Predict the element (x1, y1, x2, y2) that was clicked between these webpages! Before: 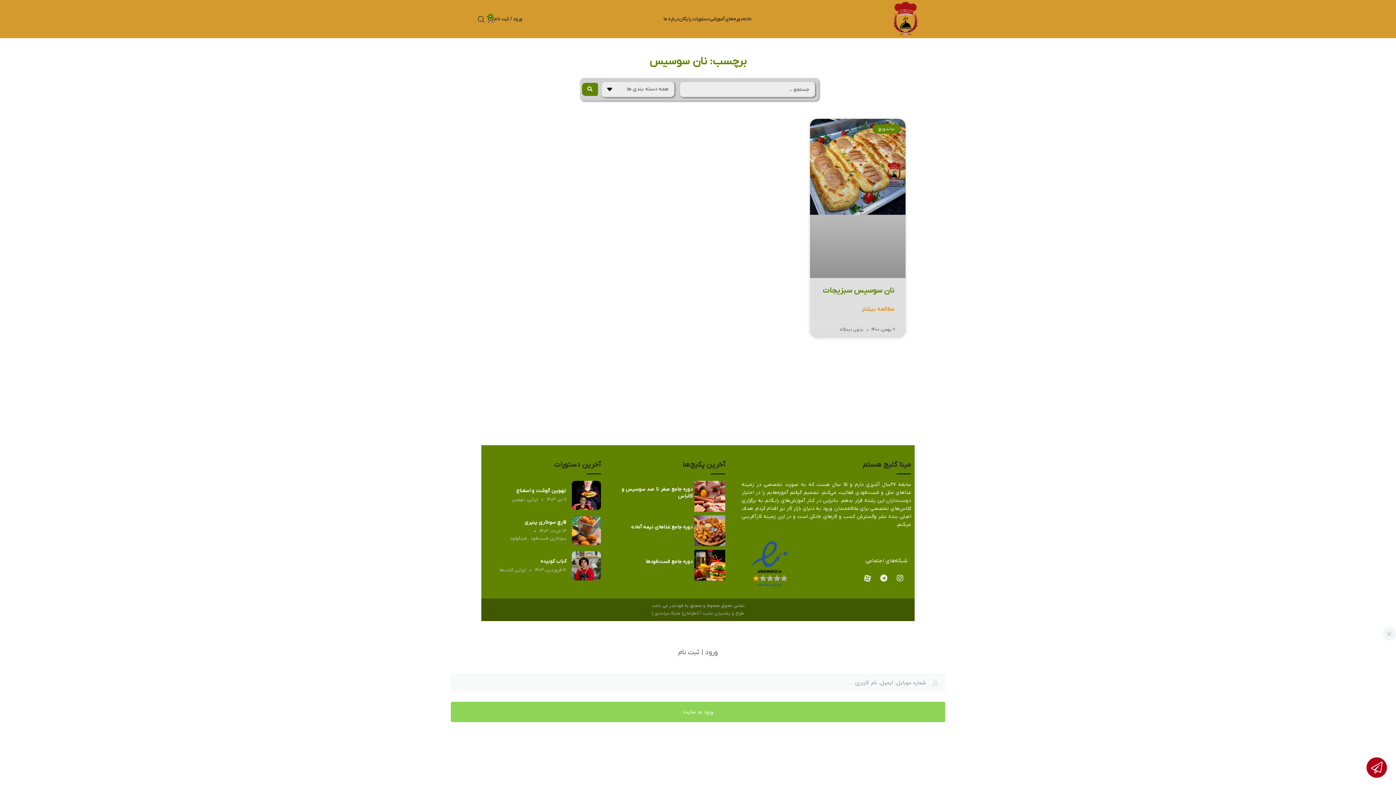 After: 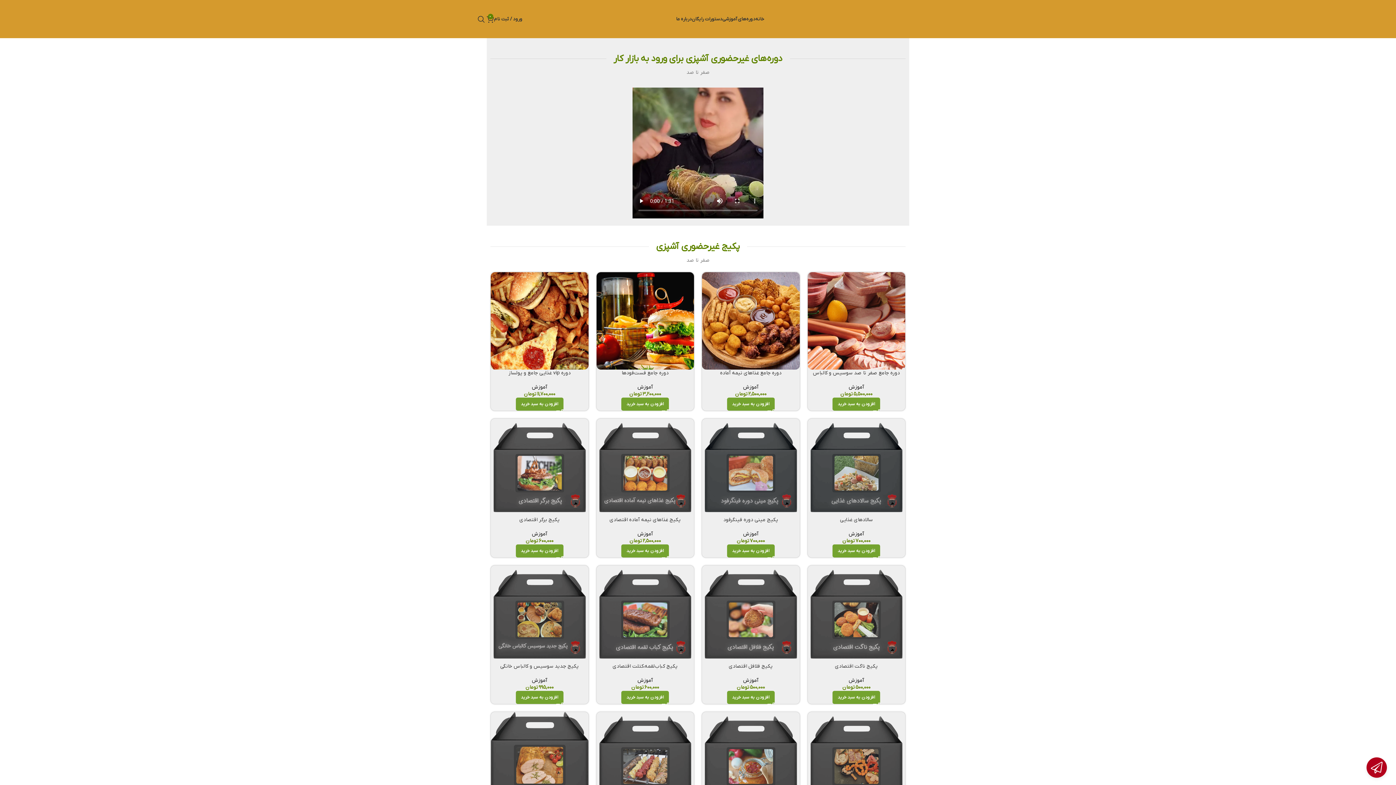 Action: bbox: (709, 11, 742, 26) label: دوره‌های آموزشی